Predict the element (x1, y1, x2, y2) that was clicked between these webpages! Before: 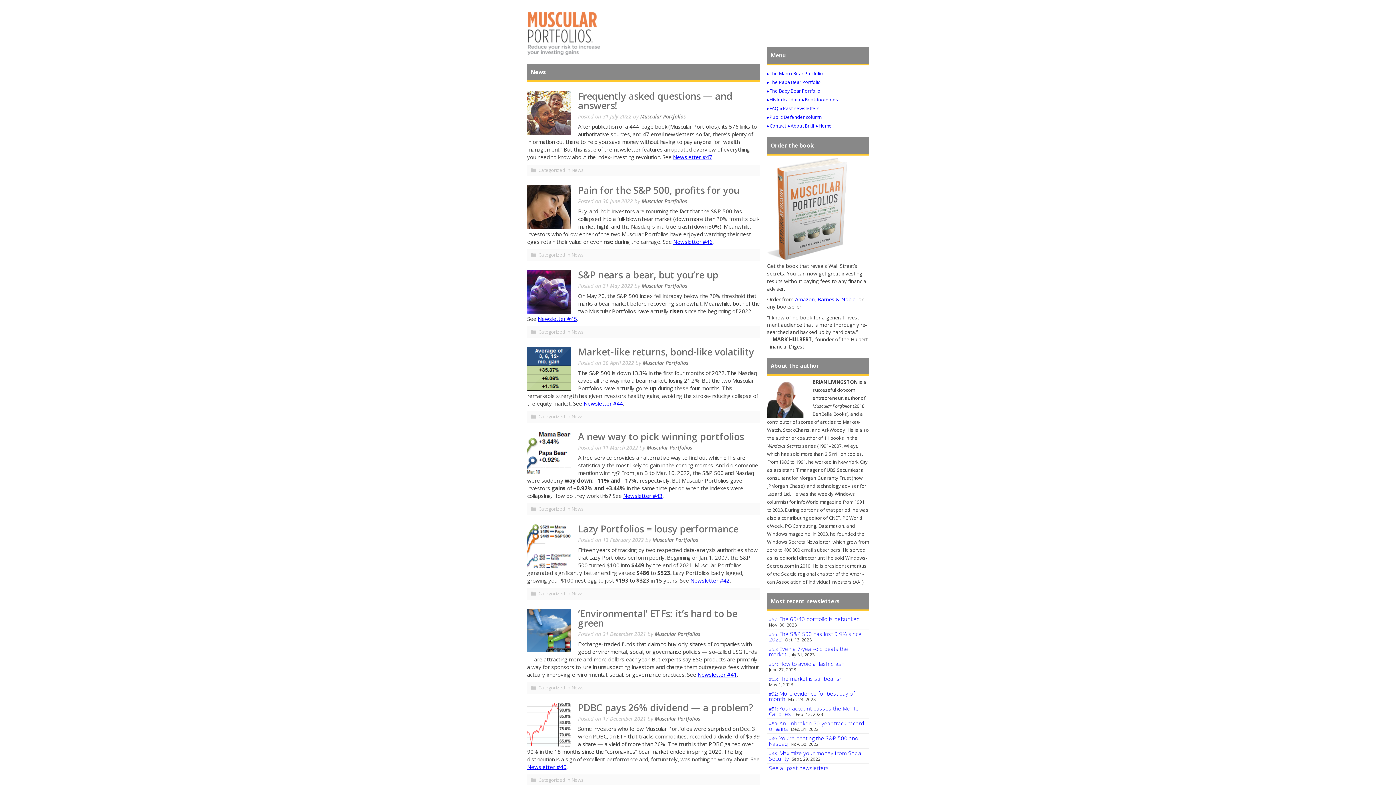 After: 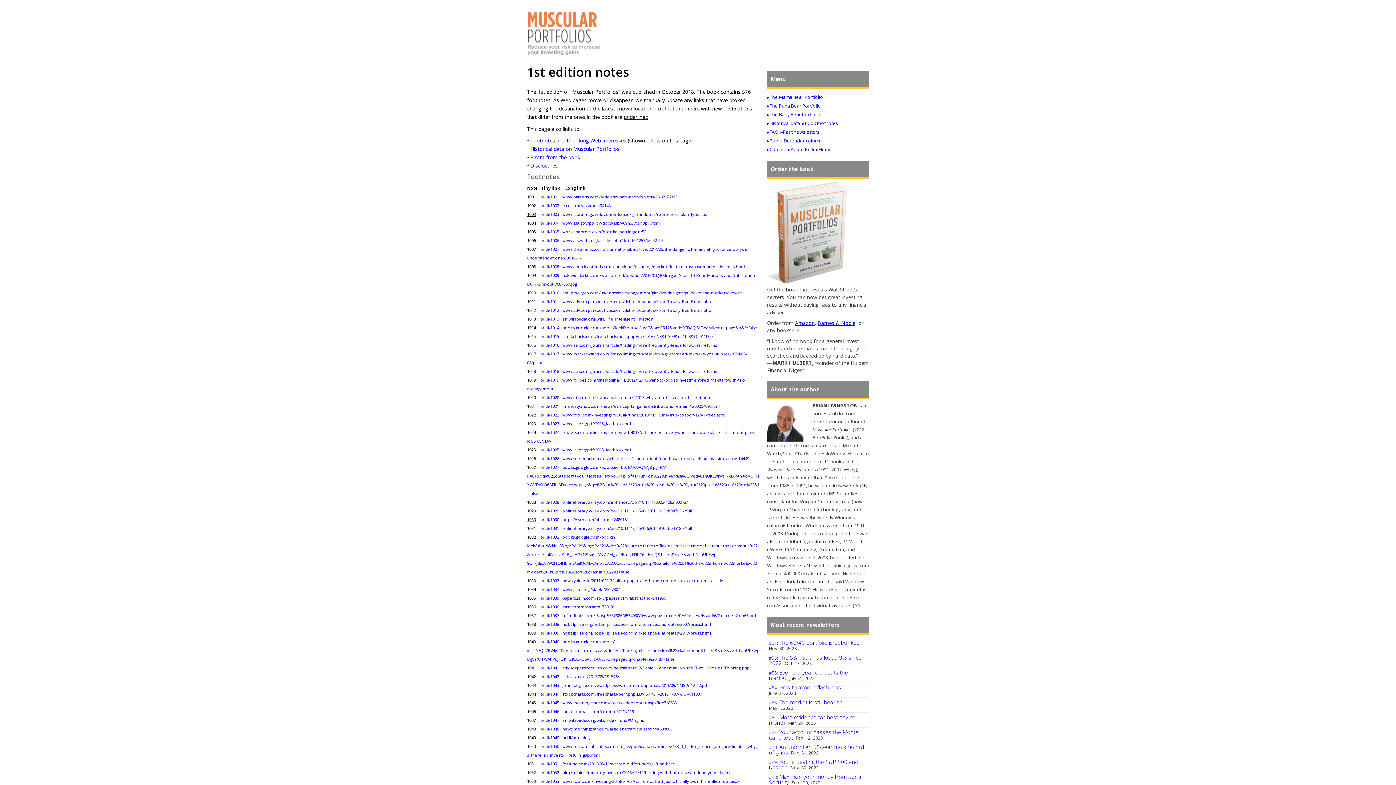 Action: bbox: (802, 96, 838, 102) label: ▸Book footnotes